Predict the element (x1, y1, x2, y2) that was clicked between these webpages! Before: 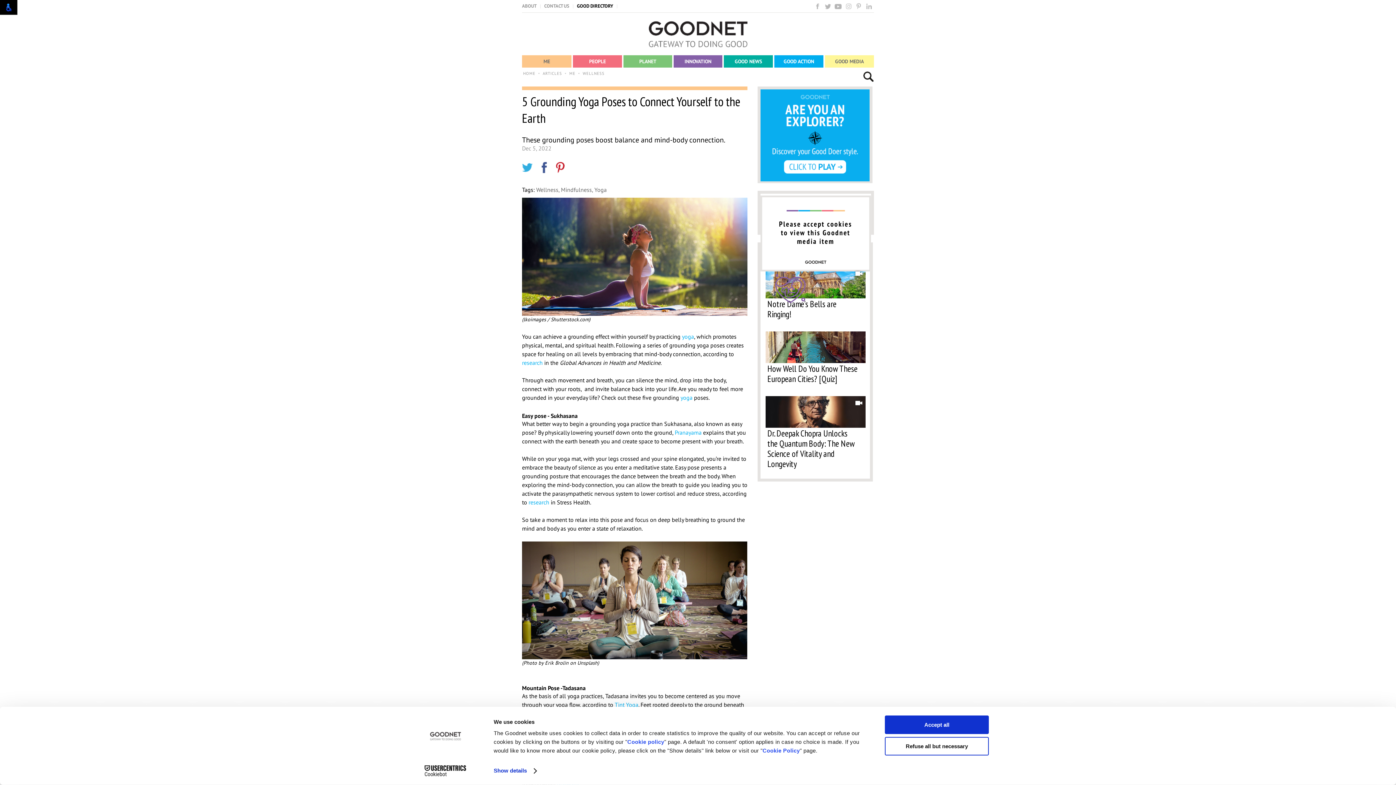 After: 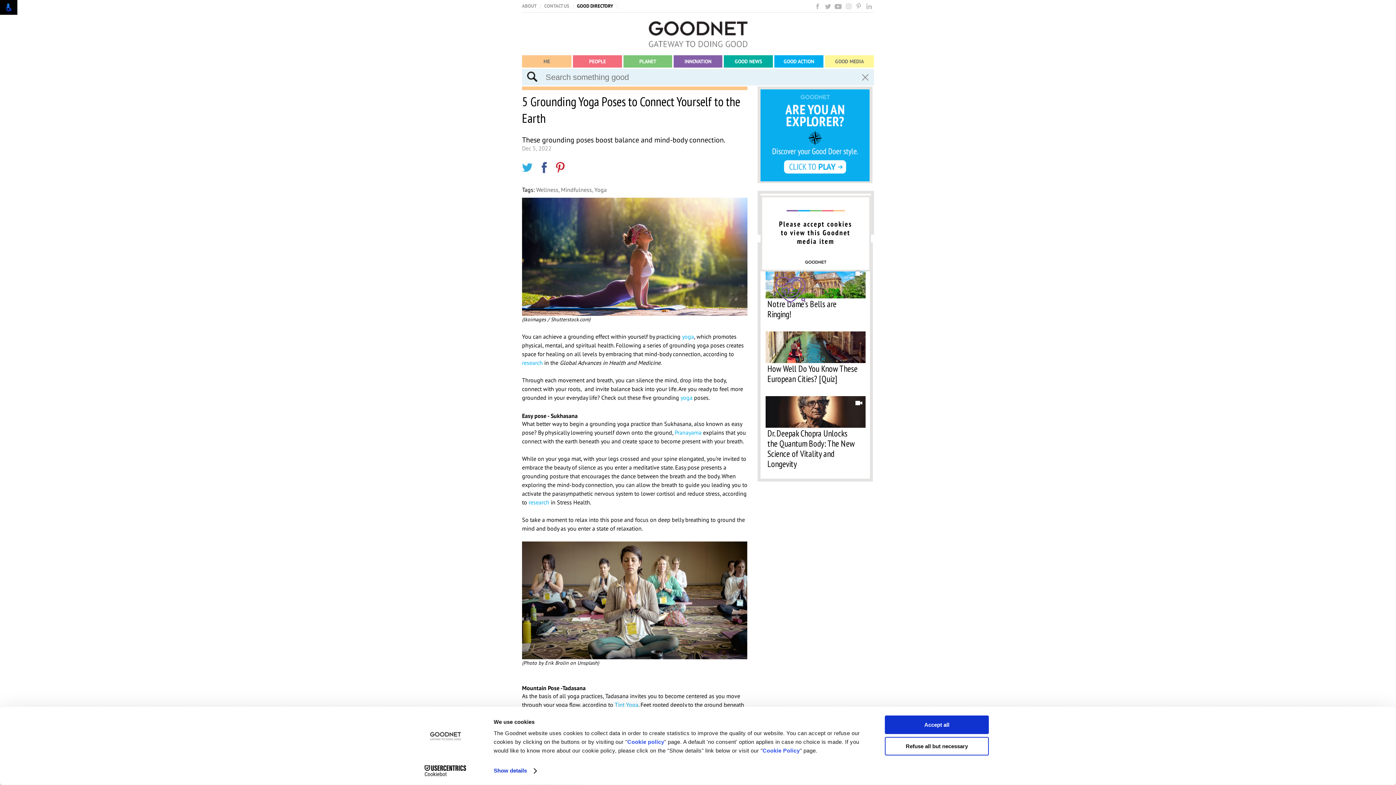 Action: label:   bbox: (863, 71, 873, 81)